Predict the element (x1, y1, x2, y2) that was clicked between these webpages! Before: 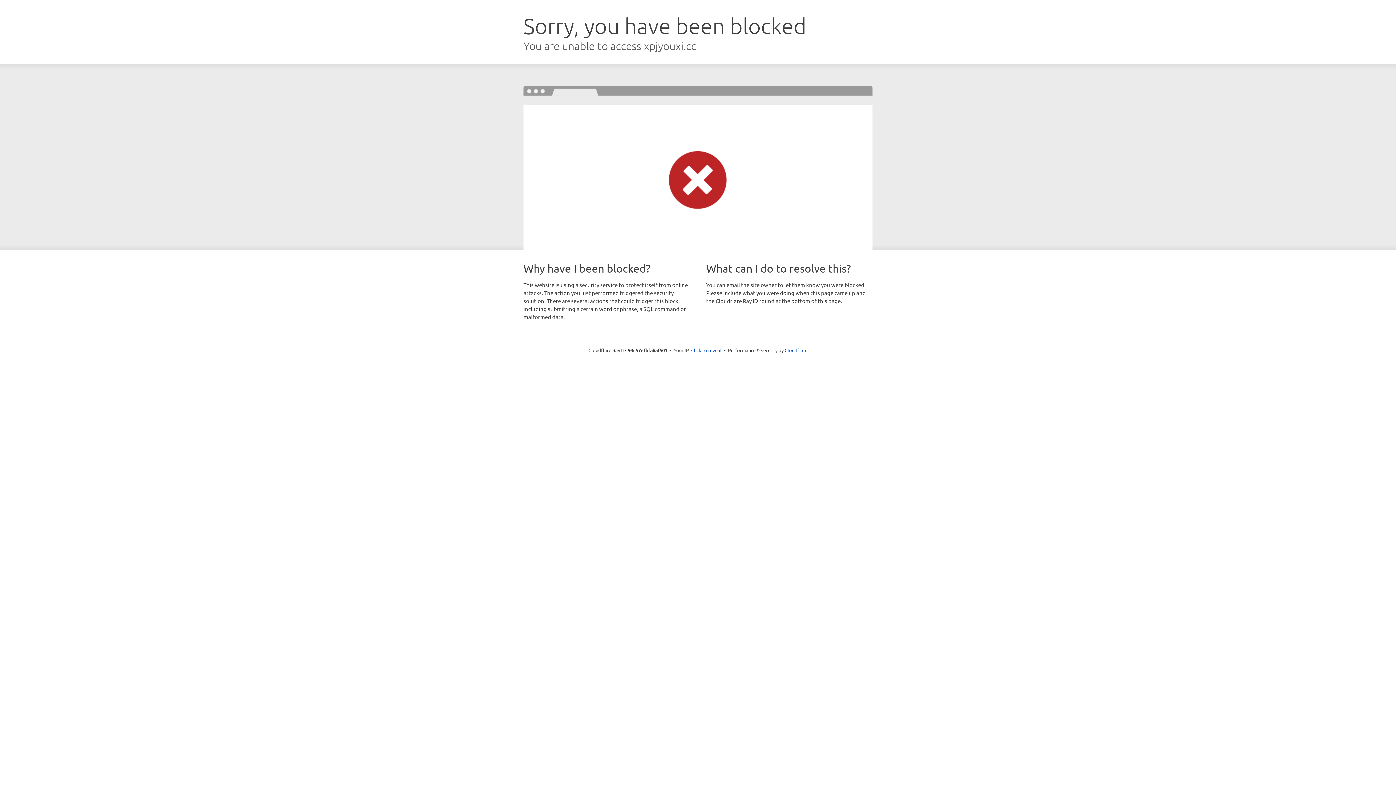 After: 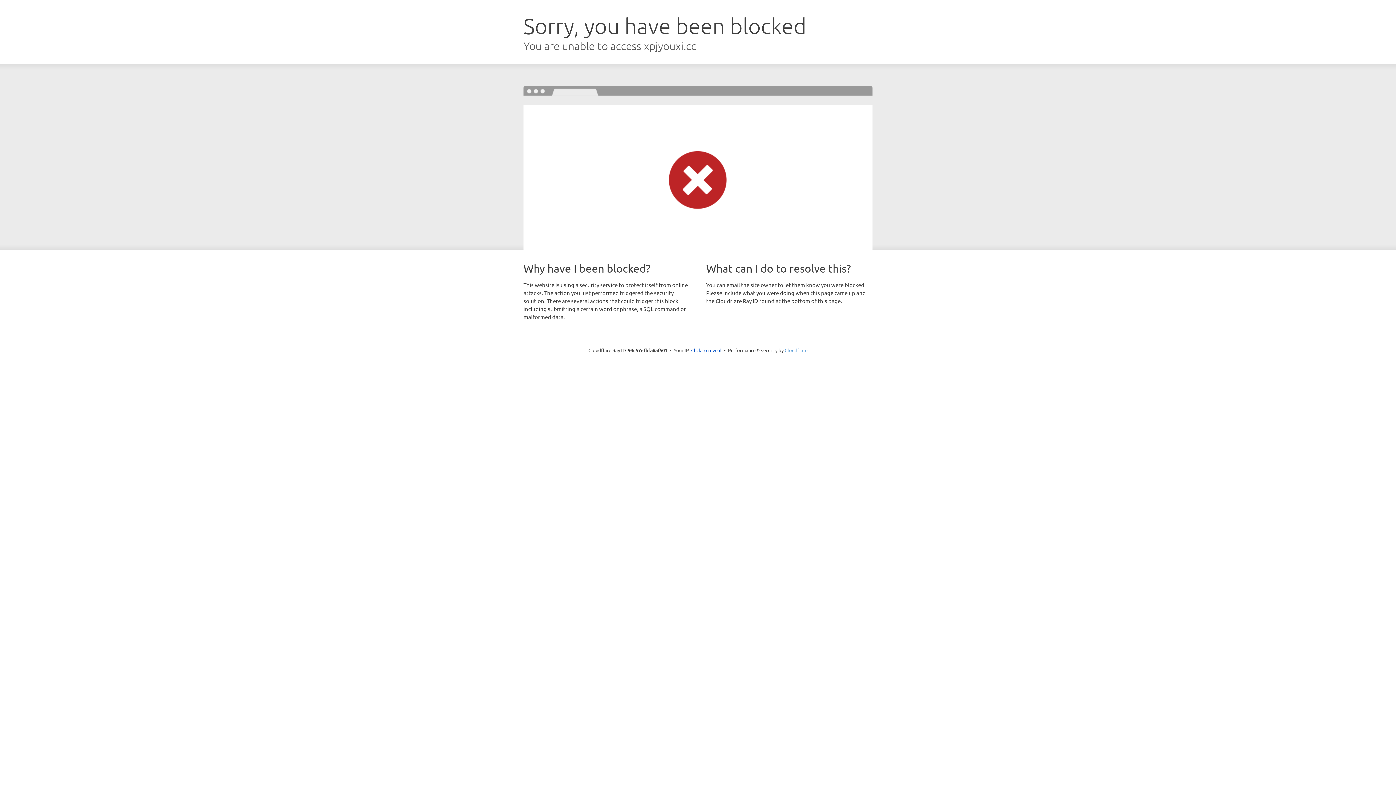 Action: label: Cloudflare bbox: (784, 347, 807, 353)